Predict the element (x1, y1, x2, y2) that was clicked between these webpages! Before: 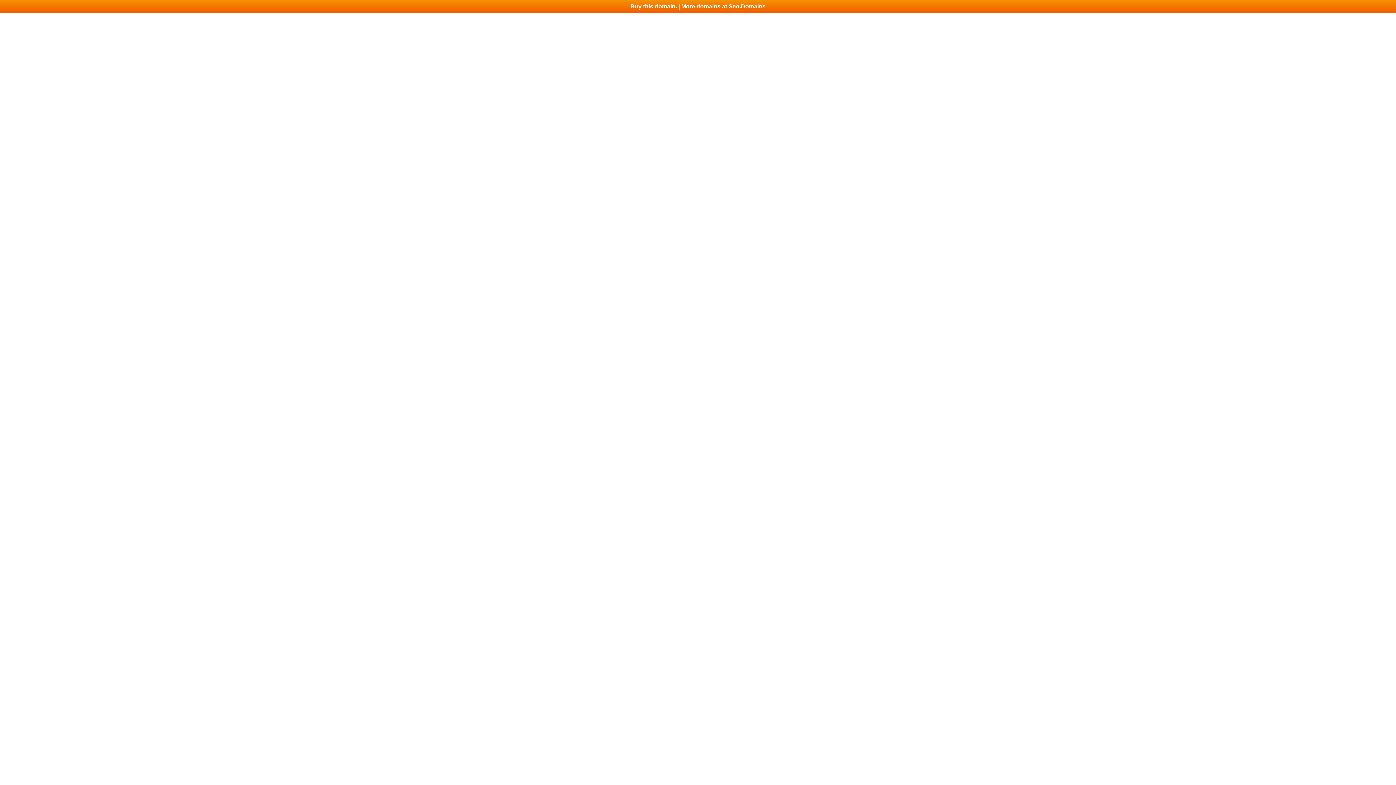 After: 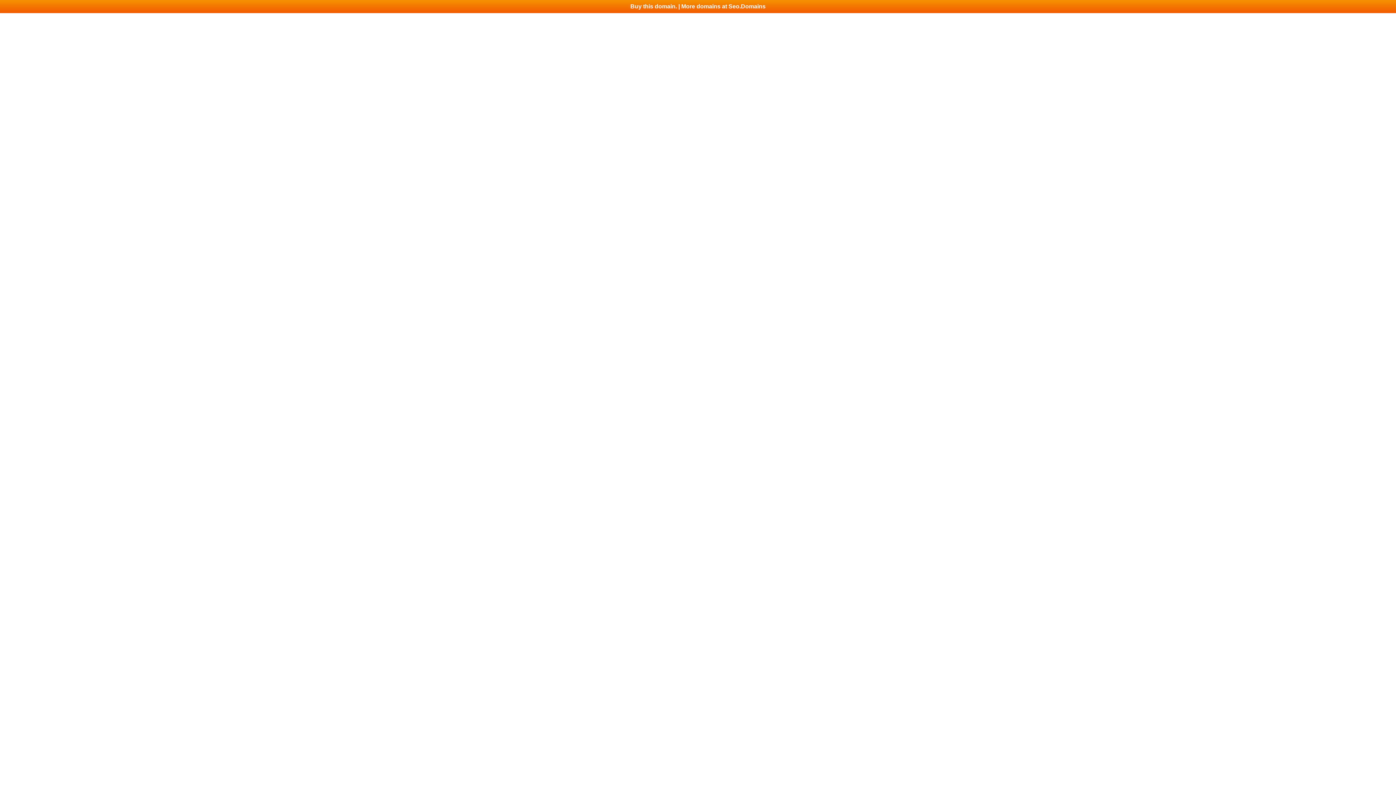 Action: label: Buy this domain. | More domains at Seo.Domains bbox: (0, 0, 1396, 13)